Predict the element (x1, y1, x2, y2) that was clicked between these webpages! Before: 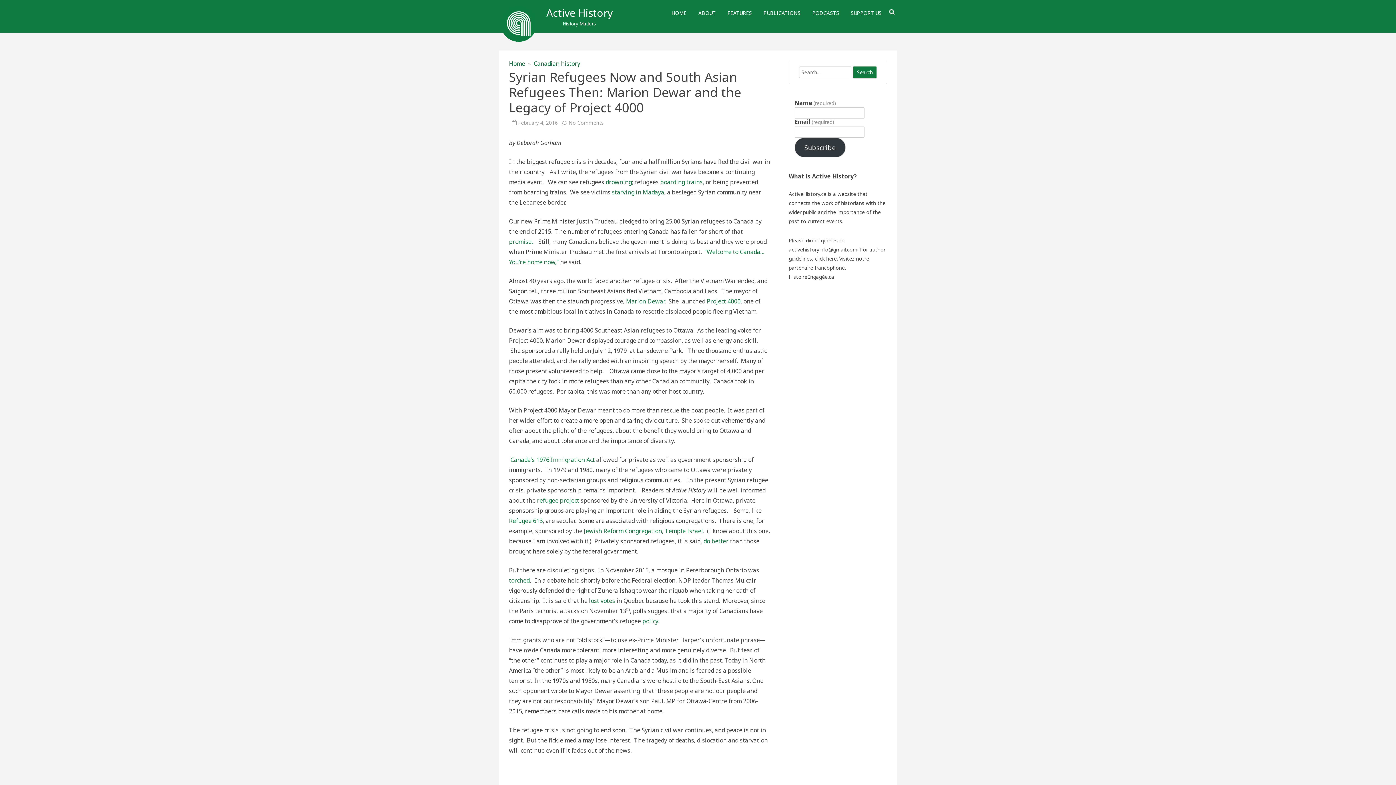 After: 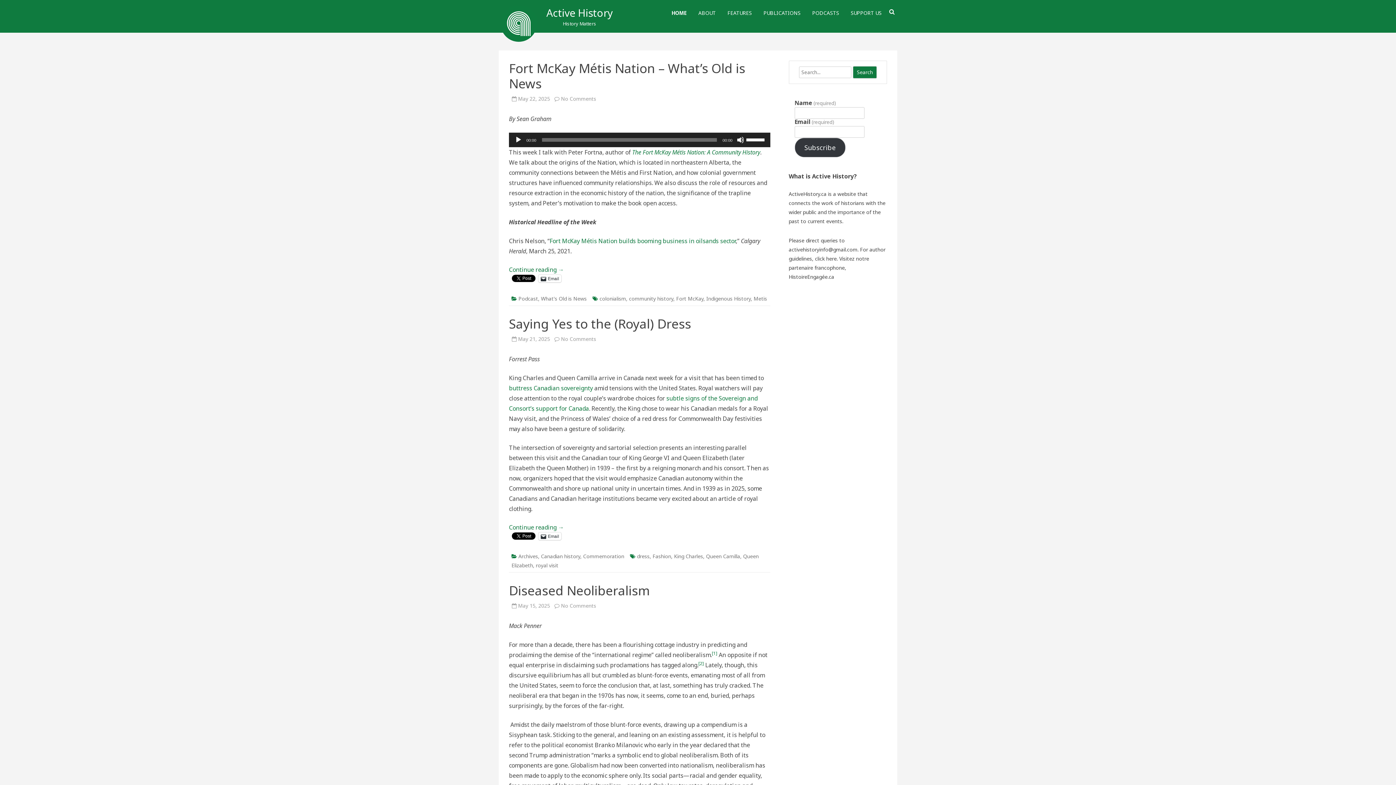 Action: bbox: (509, 59, 525, 67) label: Home